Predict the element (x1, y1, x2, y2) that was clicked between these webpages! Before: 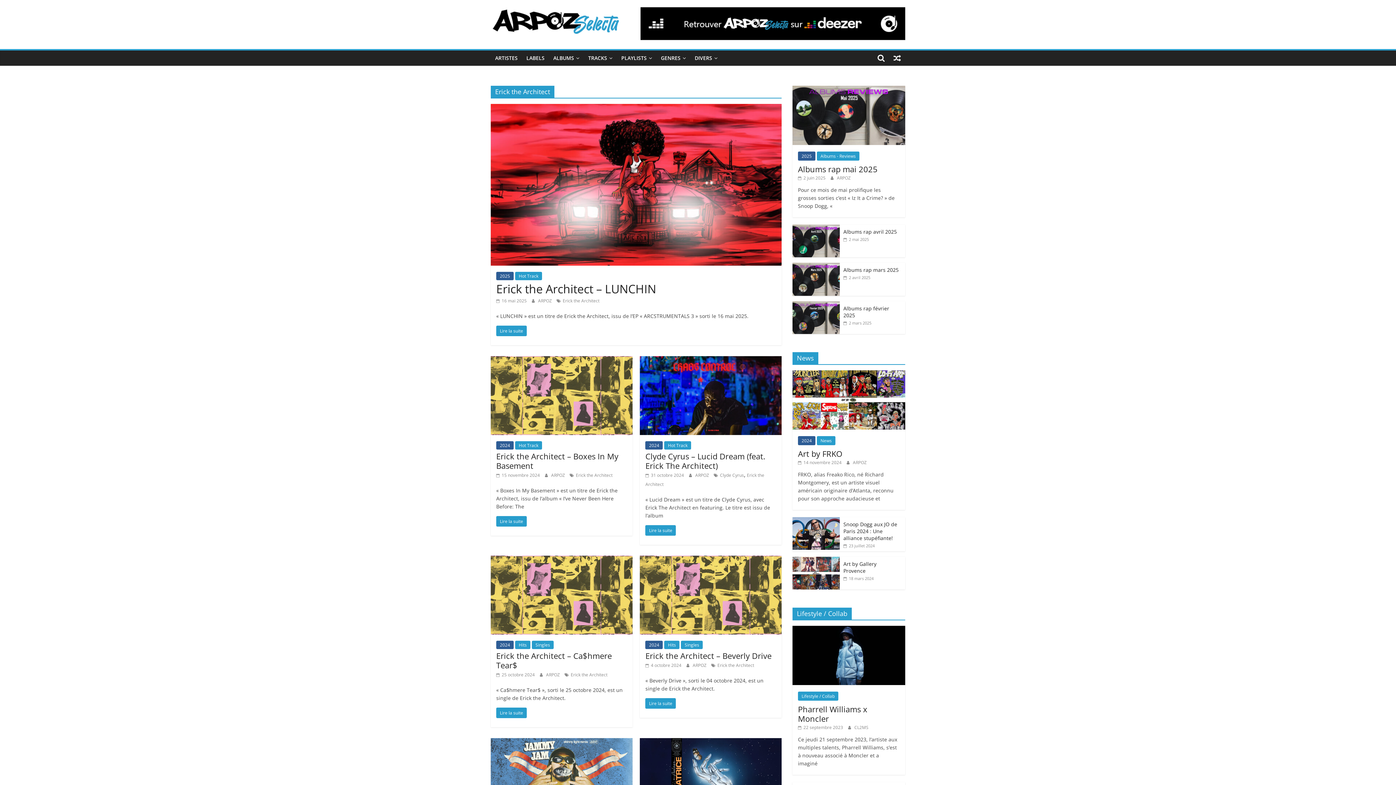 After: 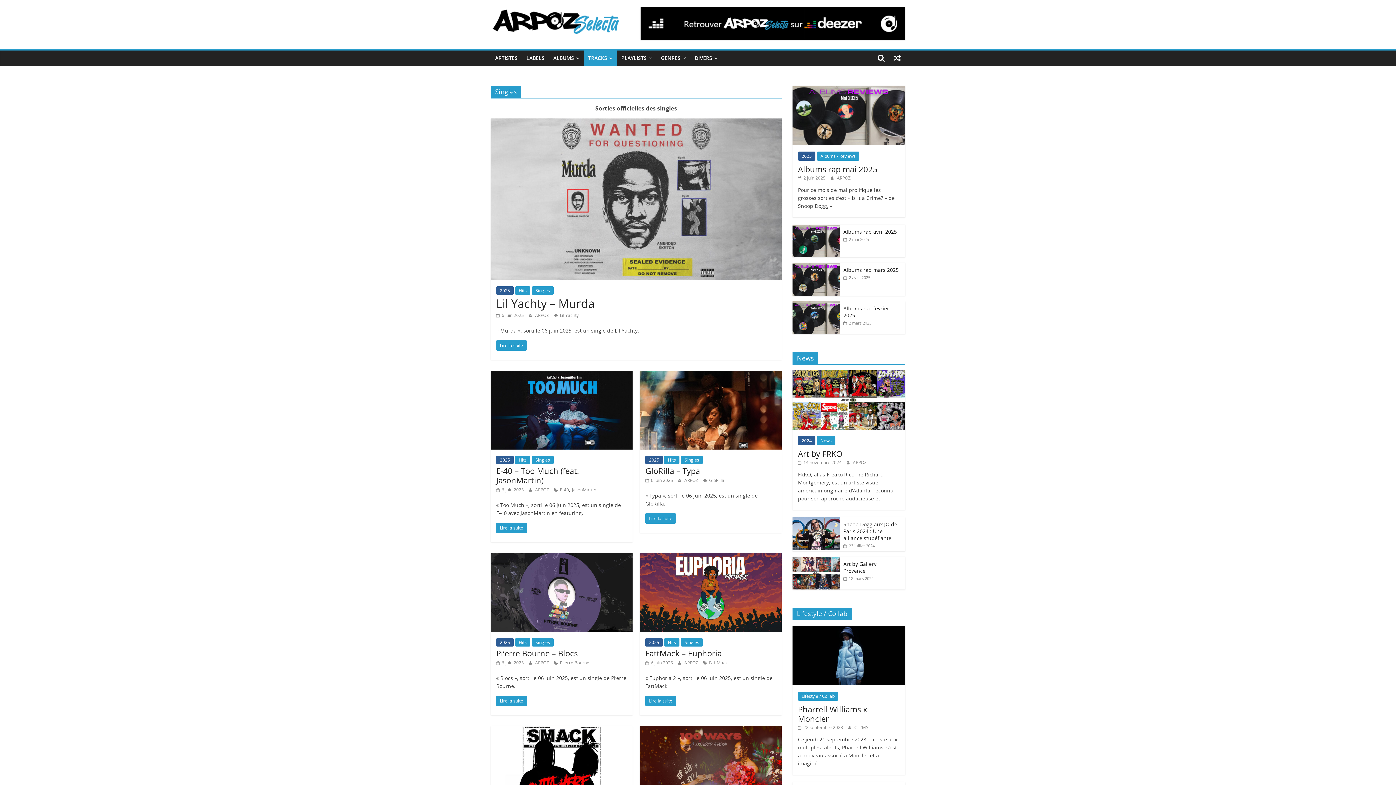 Action: label: Singles bbox: (681, 640, 703, 649)